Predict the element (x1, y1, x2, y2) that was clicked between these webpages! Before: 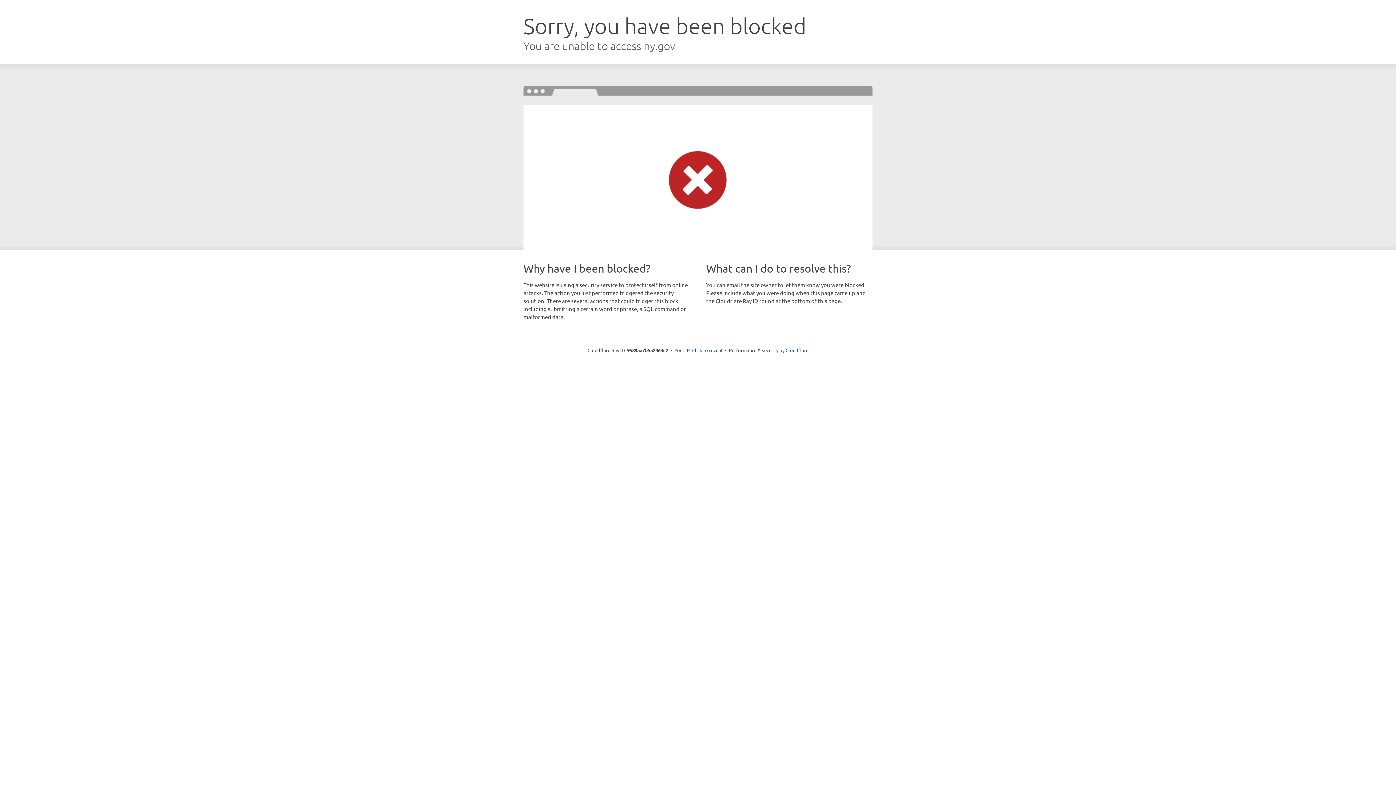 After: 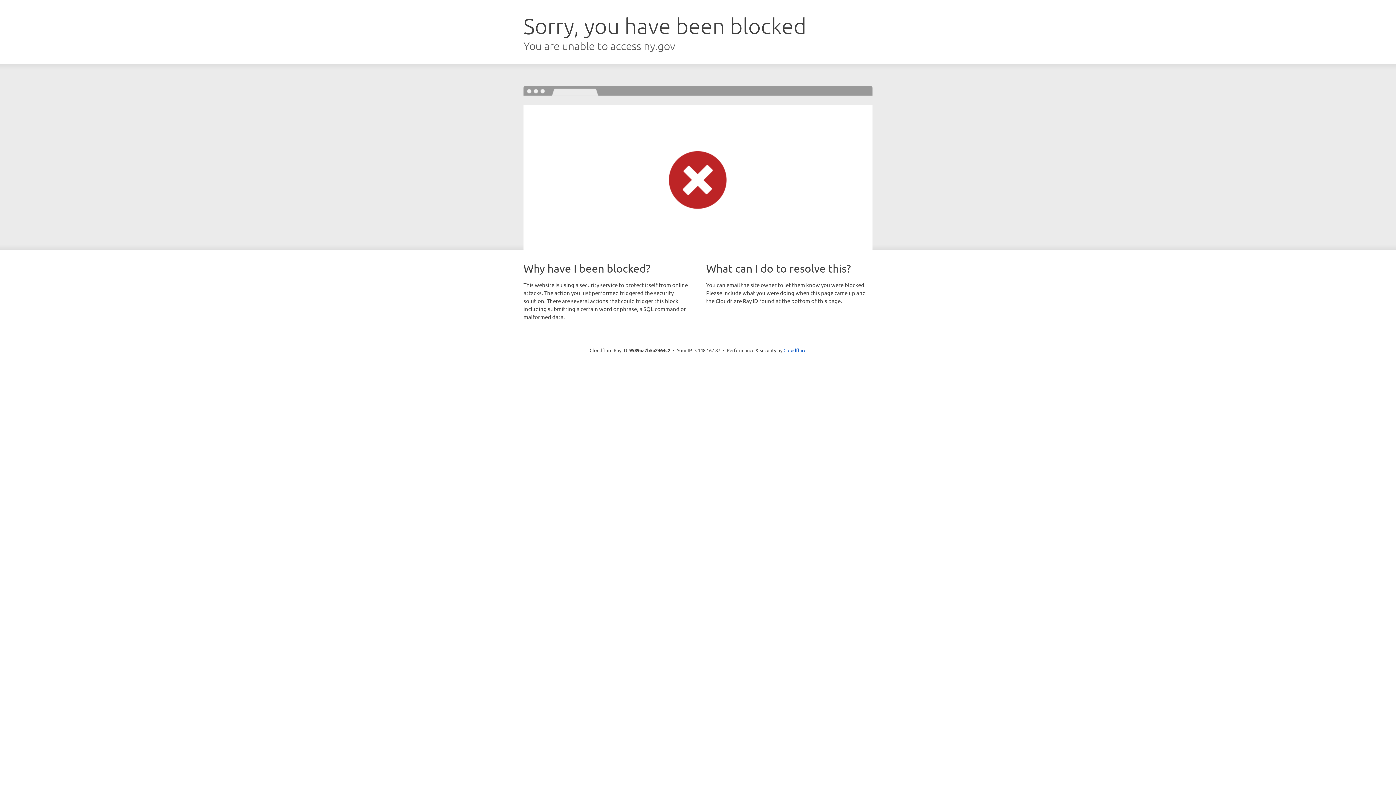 Action: bbox: (692, 346, 722, 353) label: Click to reveal